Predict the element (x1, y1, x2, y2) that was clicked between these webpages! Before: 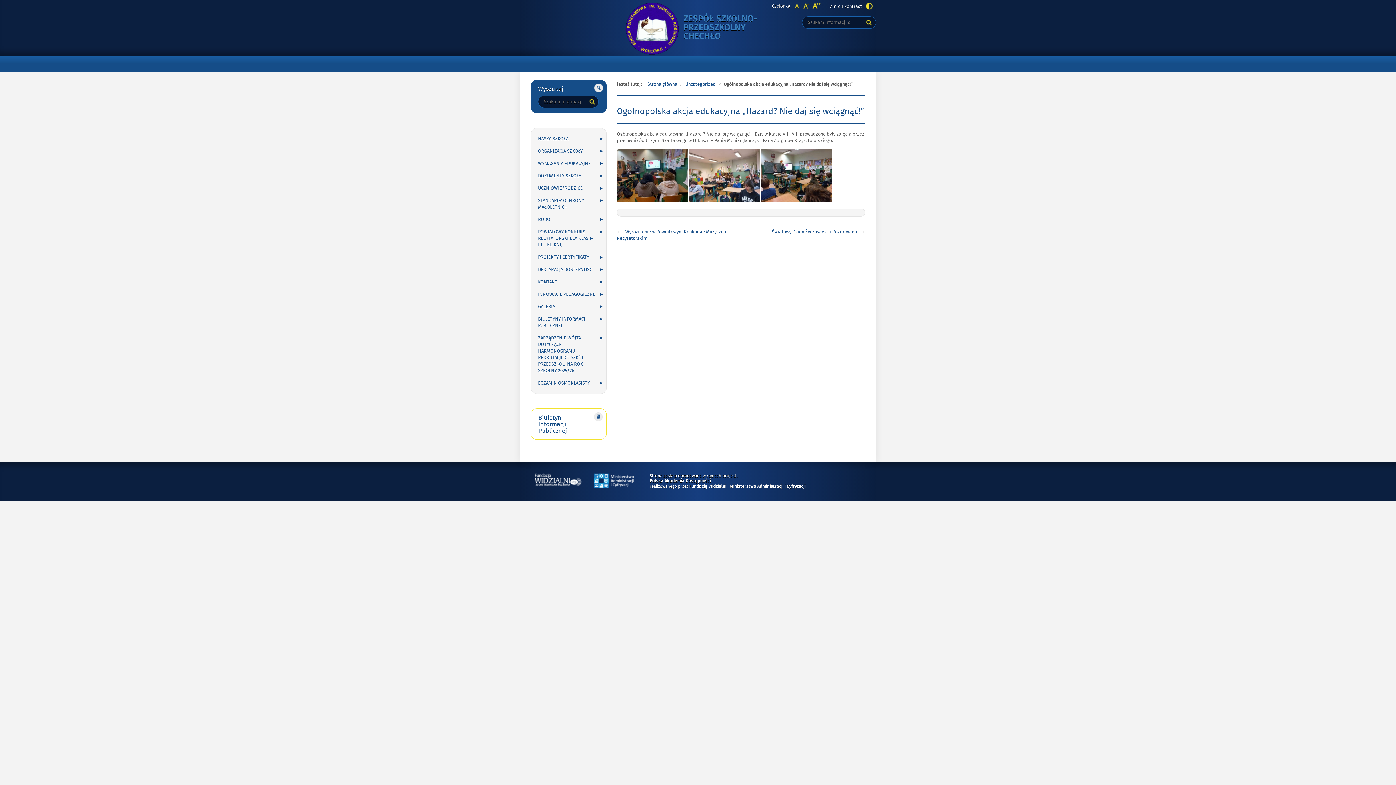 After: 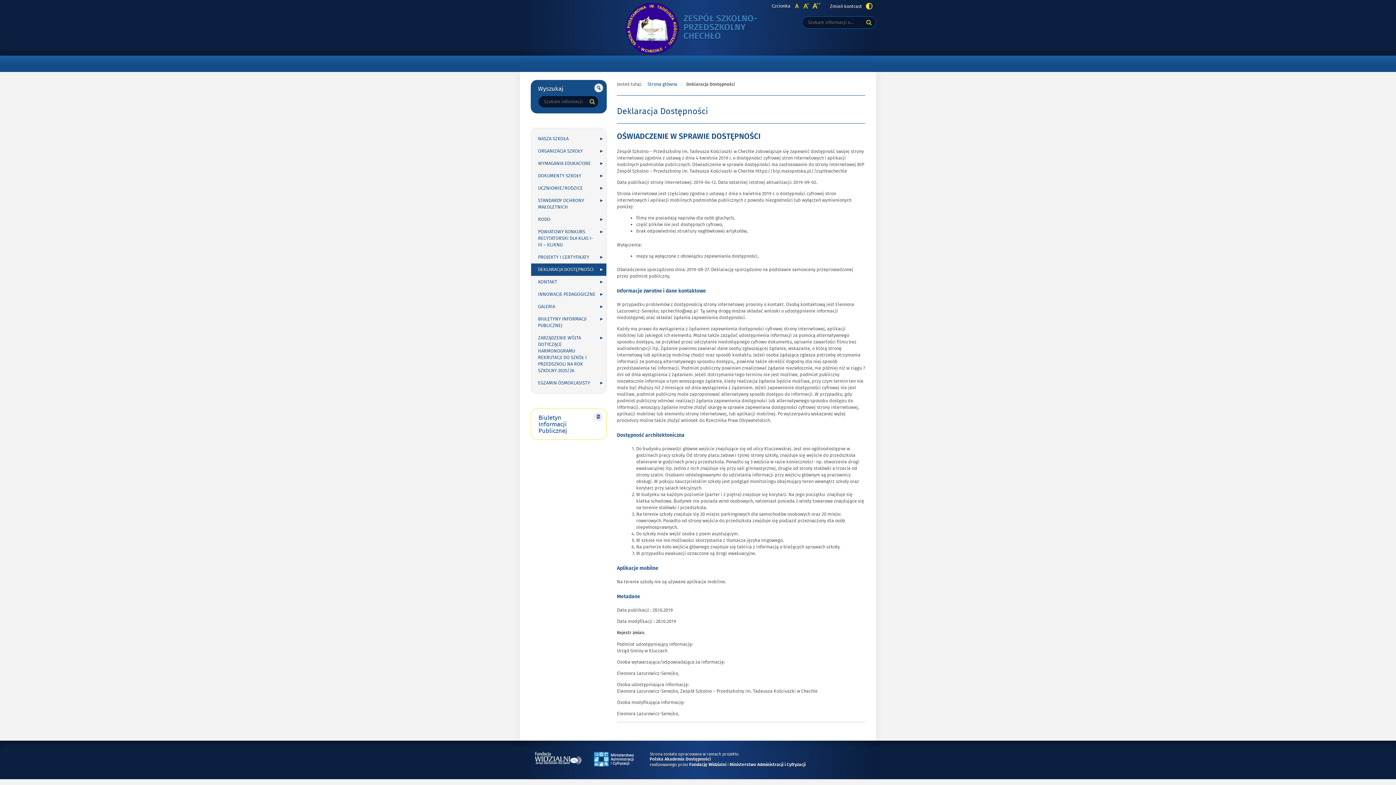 Action: bbox: (531, 263, 606, 276) label: DEKLARACJA DOSTĘPNOŚCI